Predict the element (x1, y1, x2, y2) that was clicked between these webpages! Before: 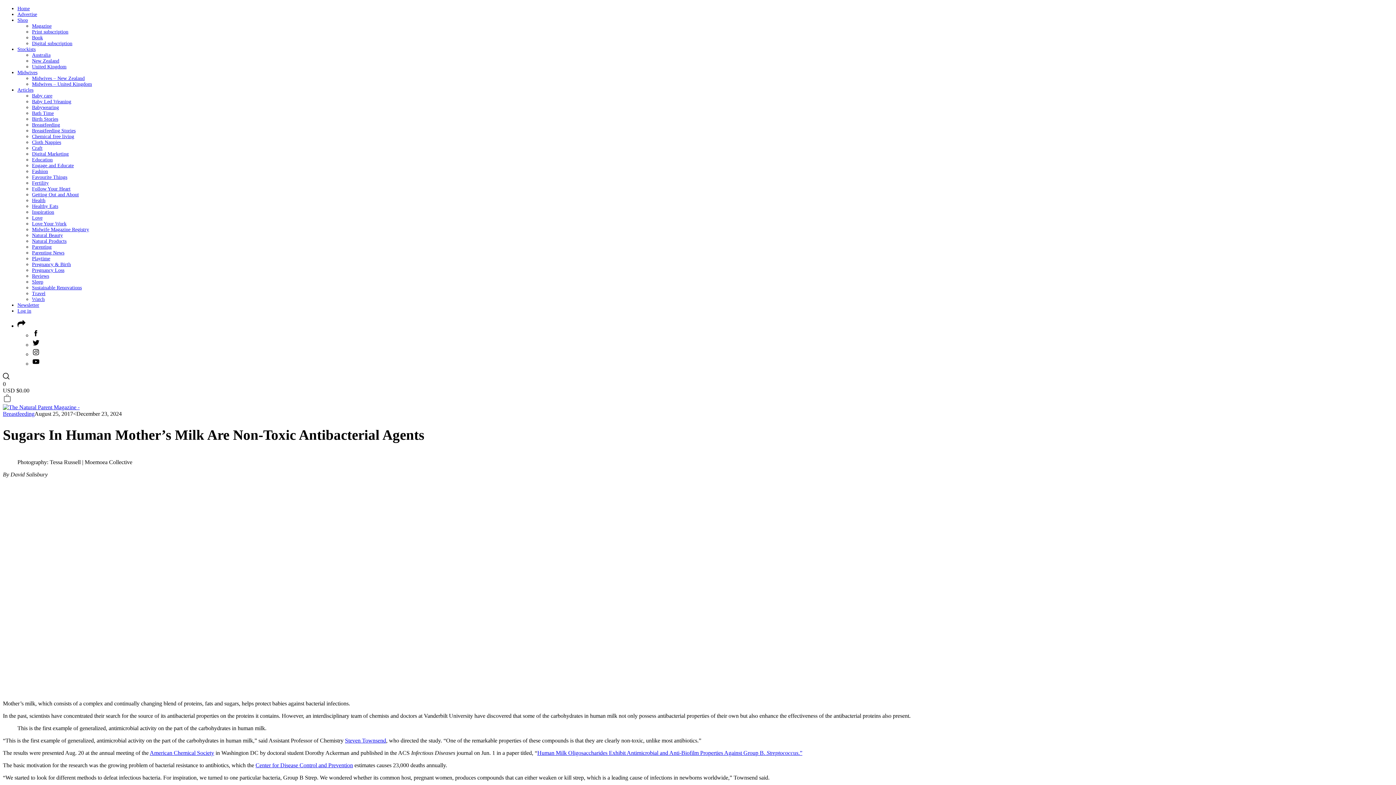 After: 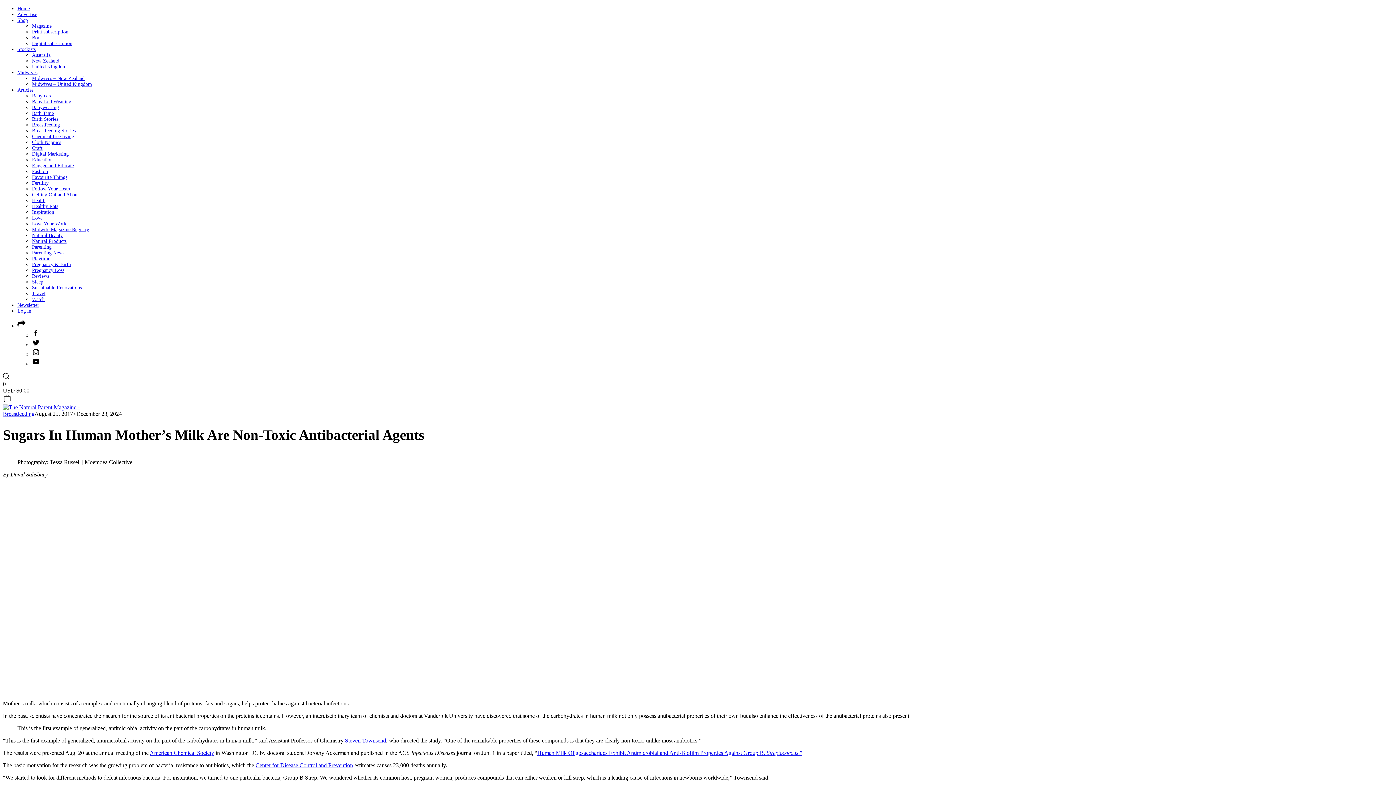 Action: label: Human Milk Oligosaccharides Exhibit Antimicrobial and Anti-Biofilm Properties Against Group B. Streptococcus.” bbox: (537, 750, 802, 756)